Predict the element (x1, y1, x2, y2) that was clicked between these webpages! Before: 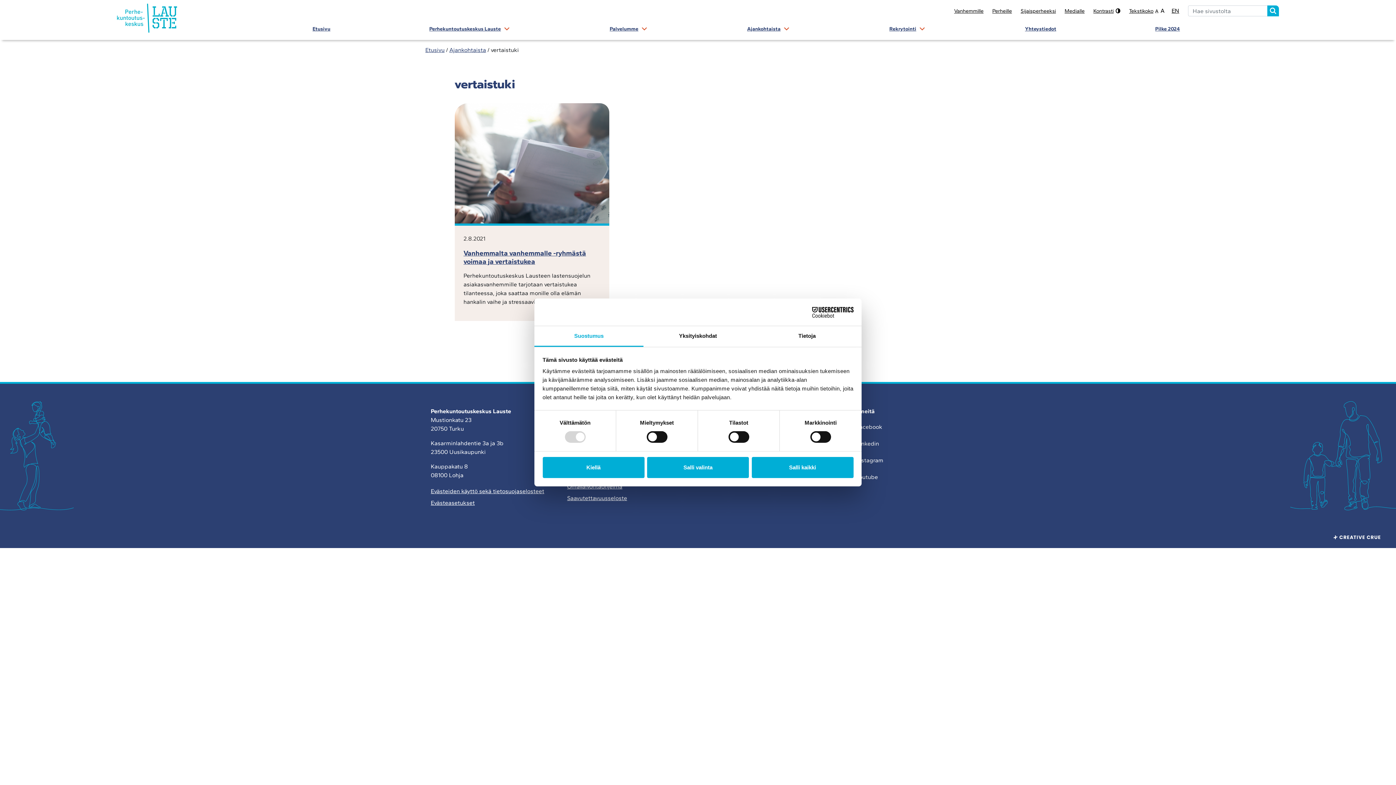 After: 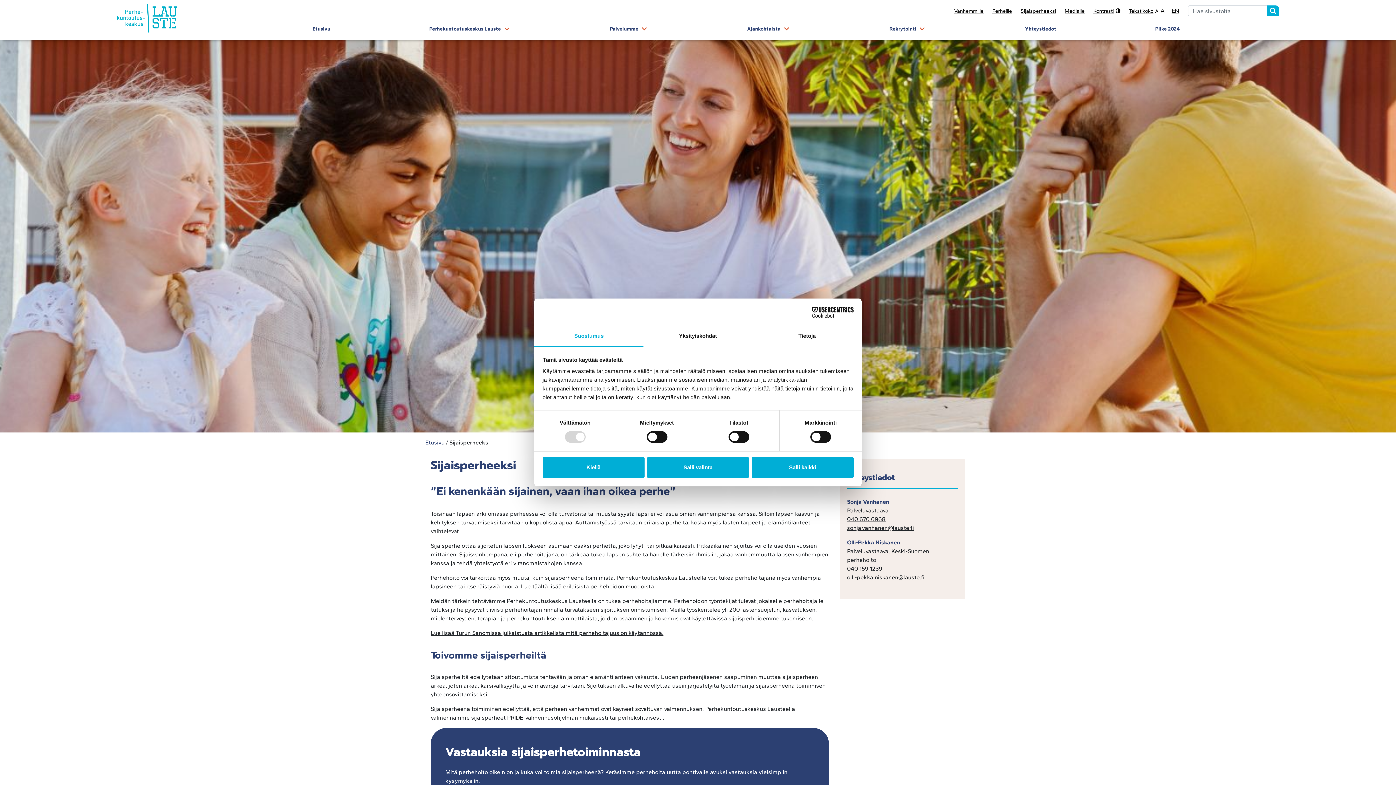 Action: label: Sijaisperheeksi bbox: (1020, 7, 1056, 14)